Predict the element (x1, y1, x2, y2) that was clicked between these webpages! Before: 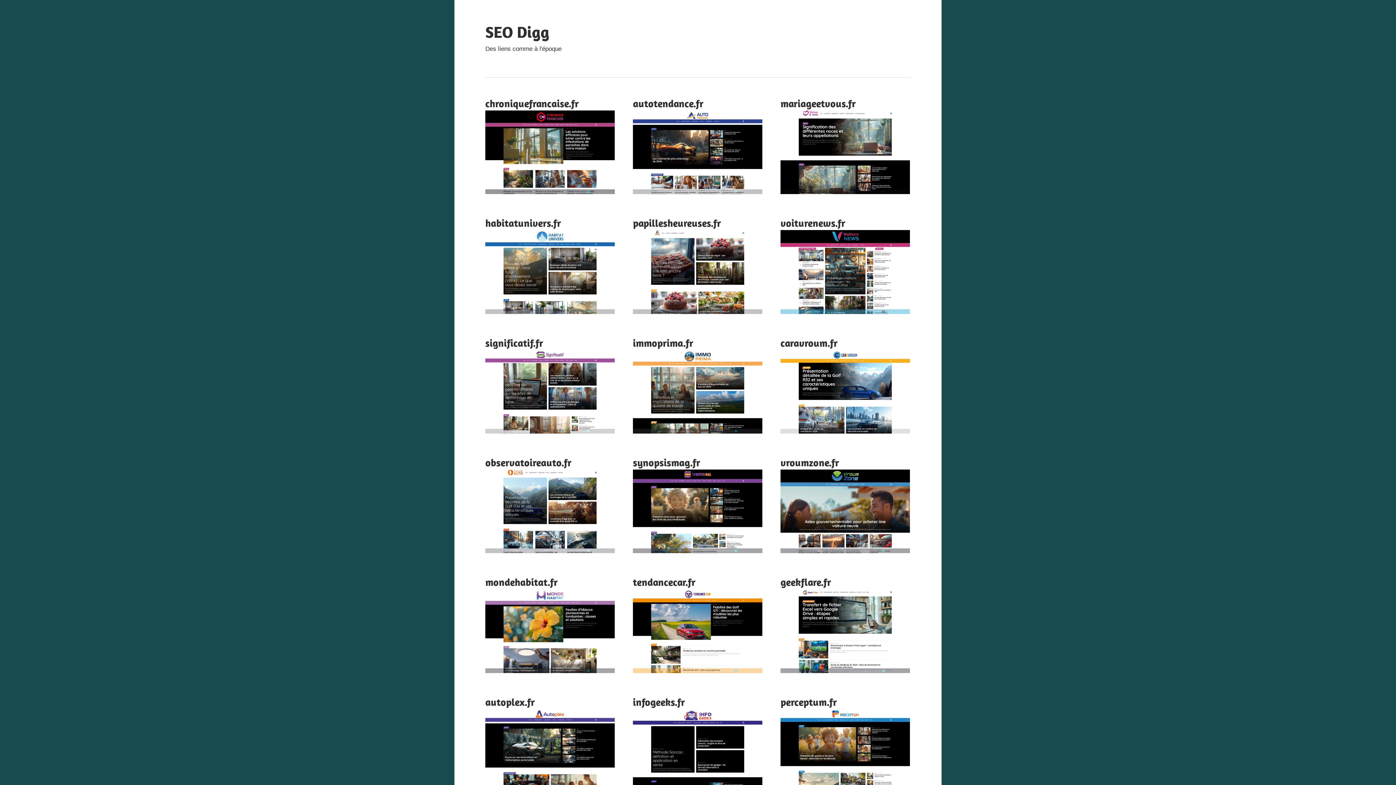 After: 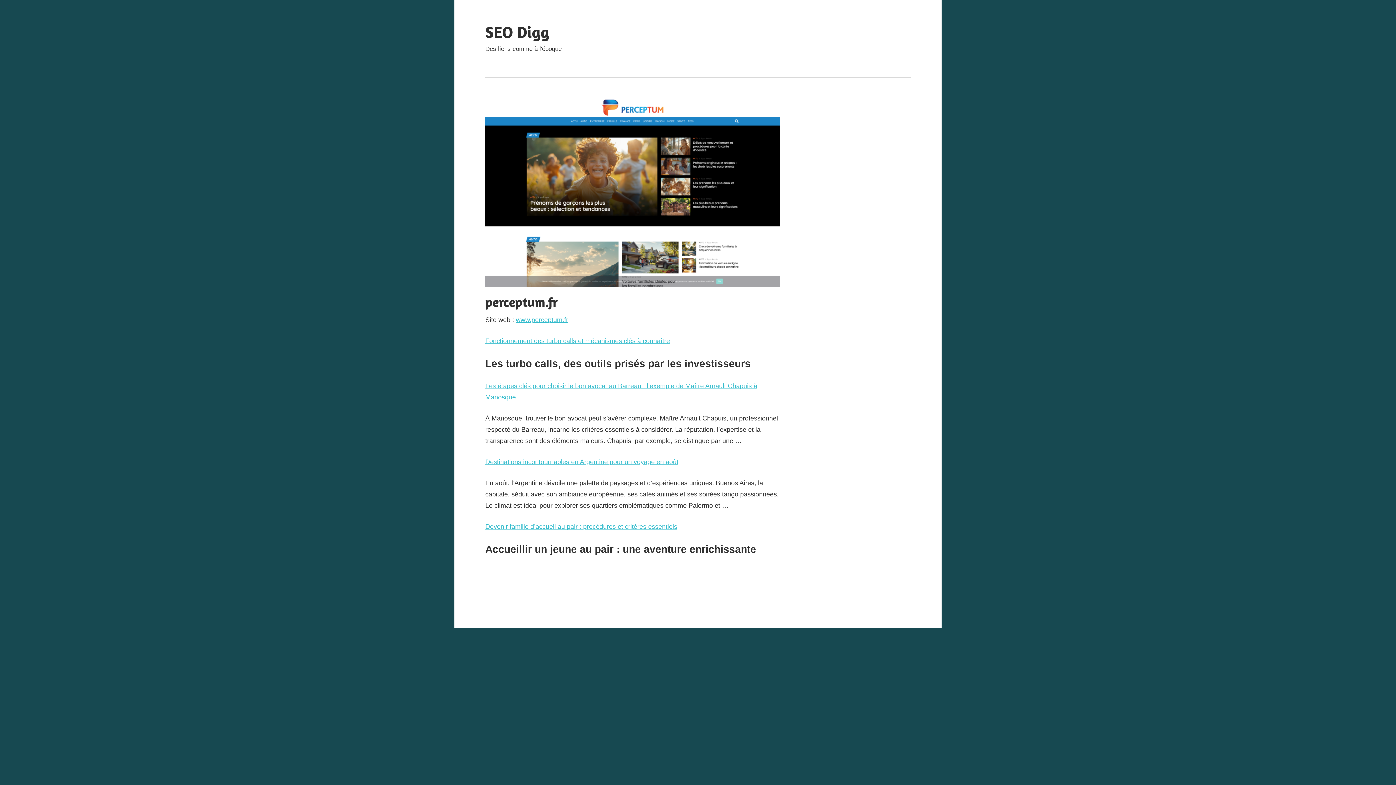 Action: bbox: (780, 695, 837, 708) label: perceptum.fr